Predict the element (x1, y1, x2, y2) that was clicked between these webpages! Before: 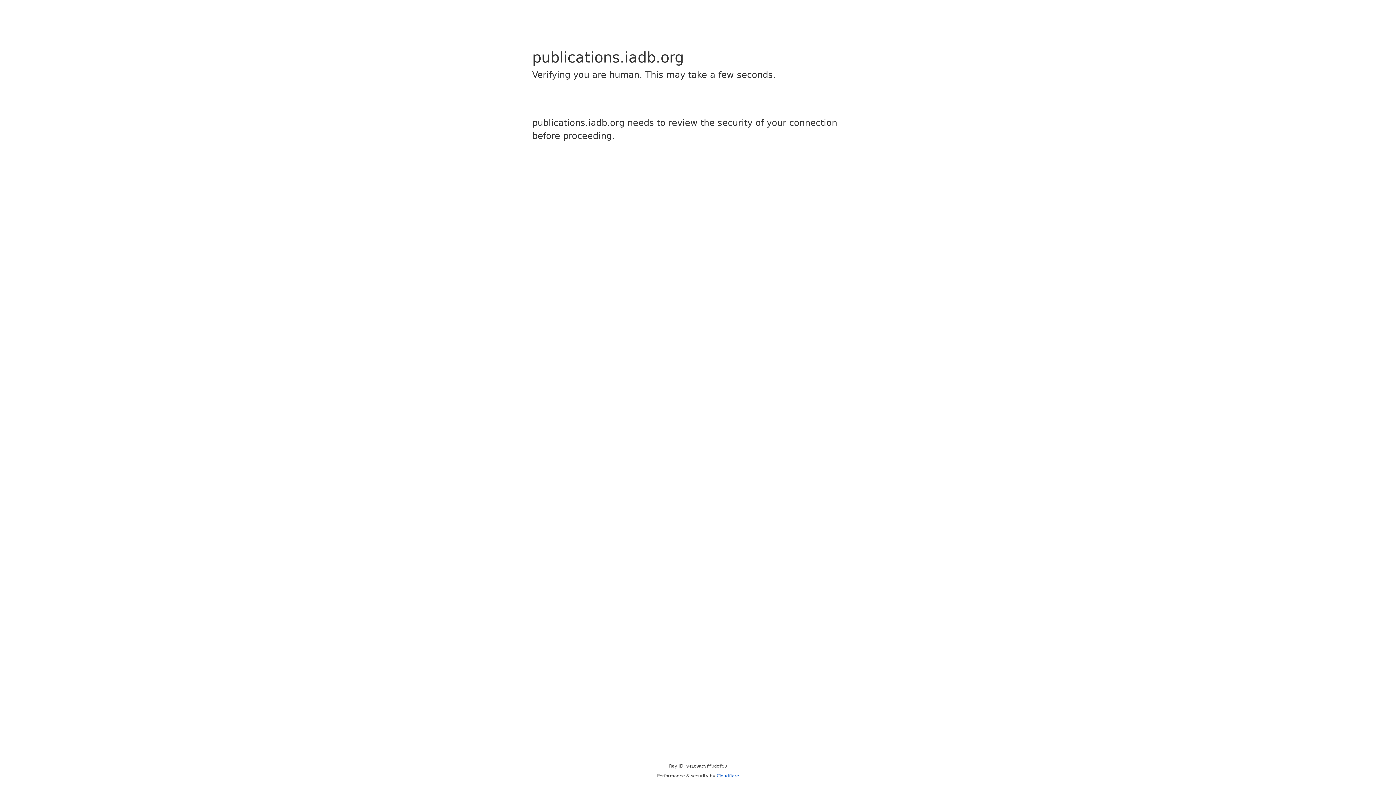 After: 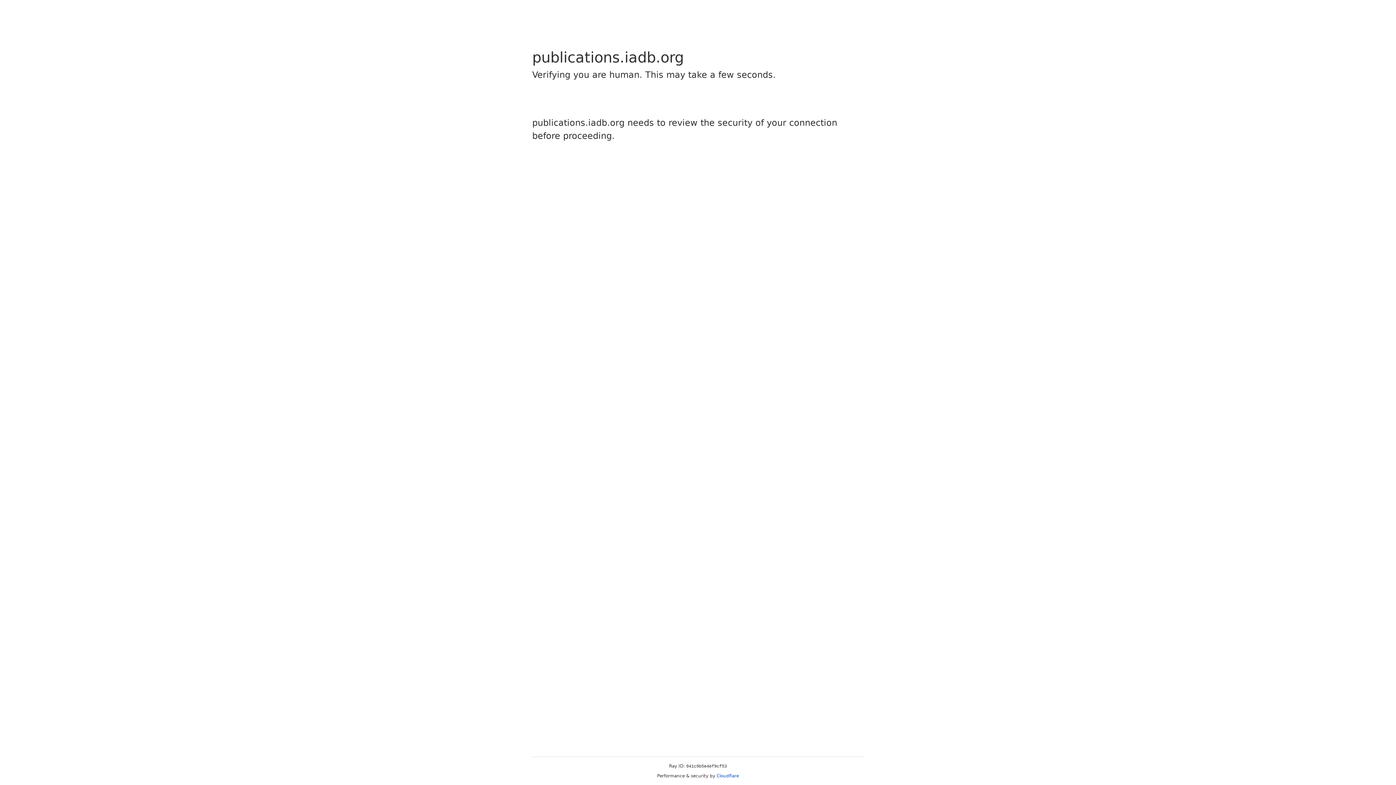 Action: label: Cloudflare bbox: (716, 773, 739, 778)